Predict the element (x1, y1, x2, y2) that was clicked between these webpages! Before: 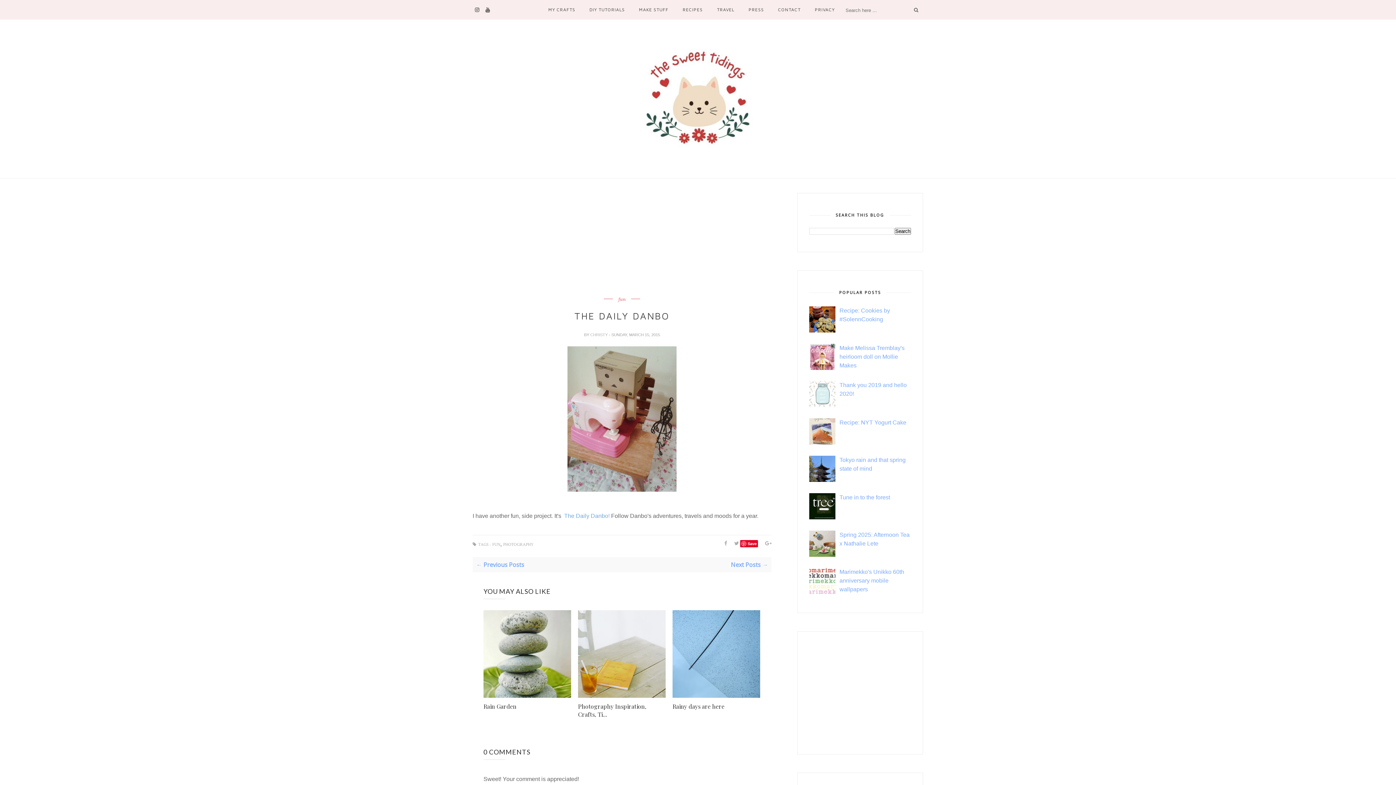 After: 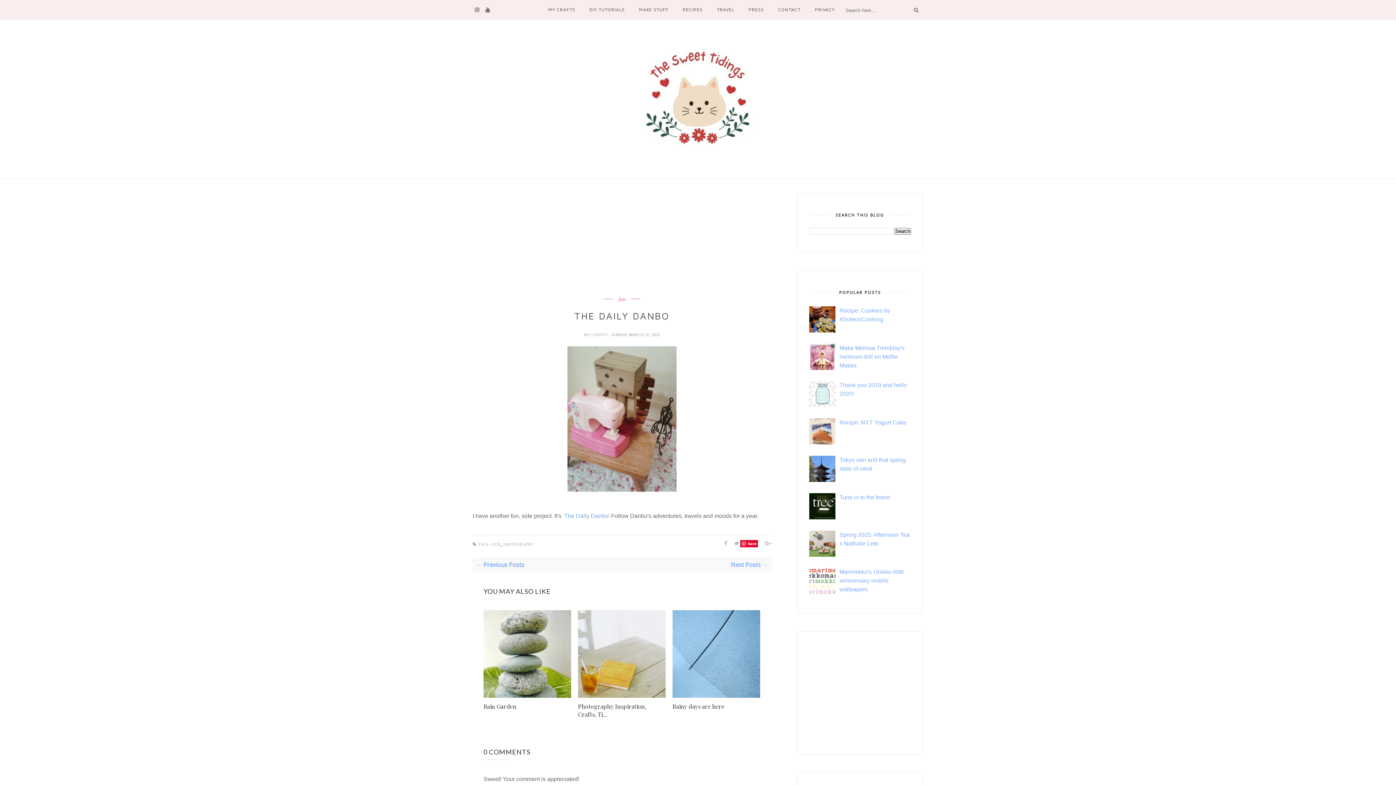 Action: bbox: (809, 589, 837, 595)